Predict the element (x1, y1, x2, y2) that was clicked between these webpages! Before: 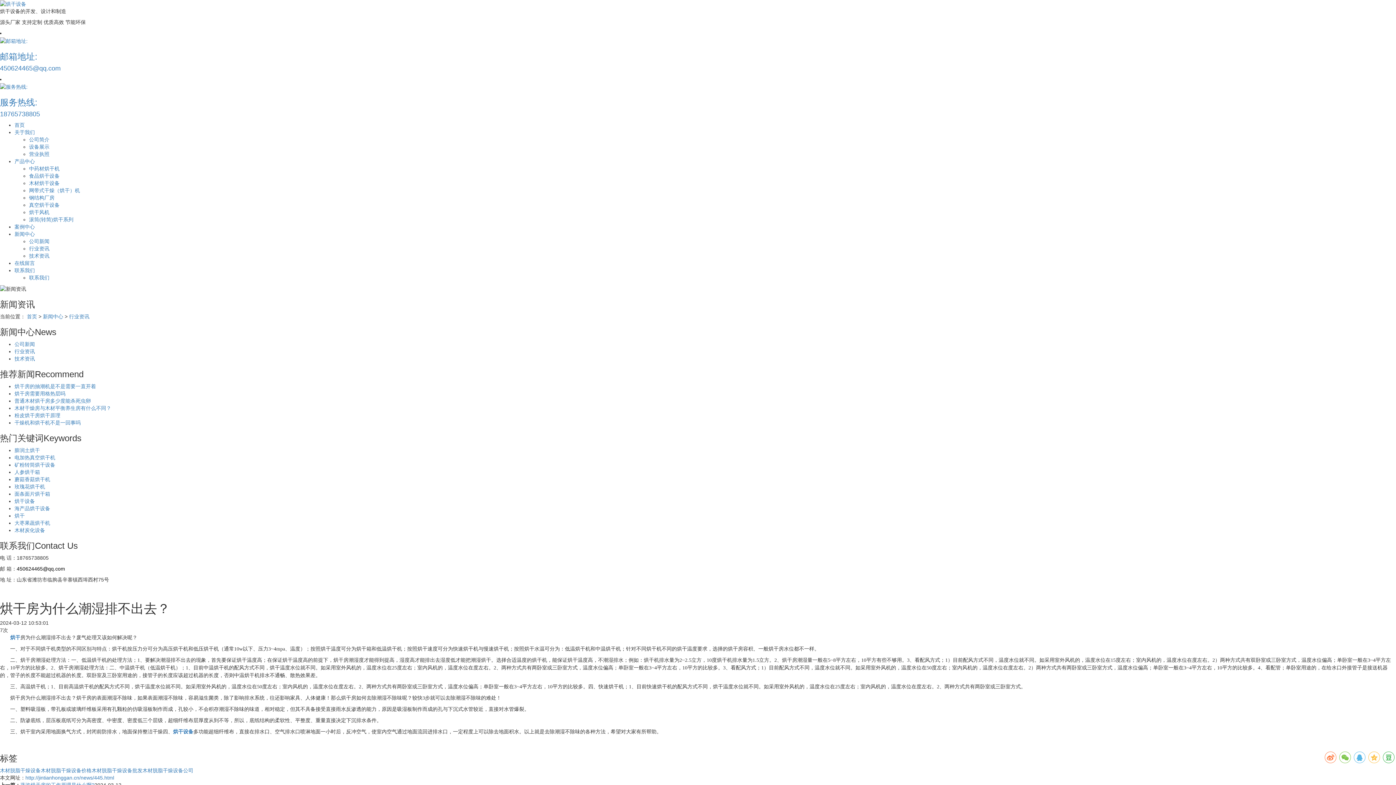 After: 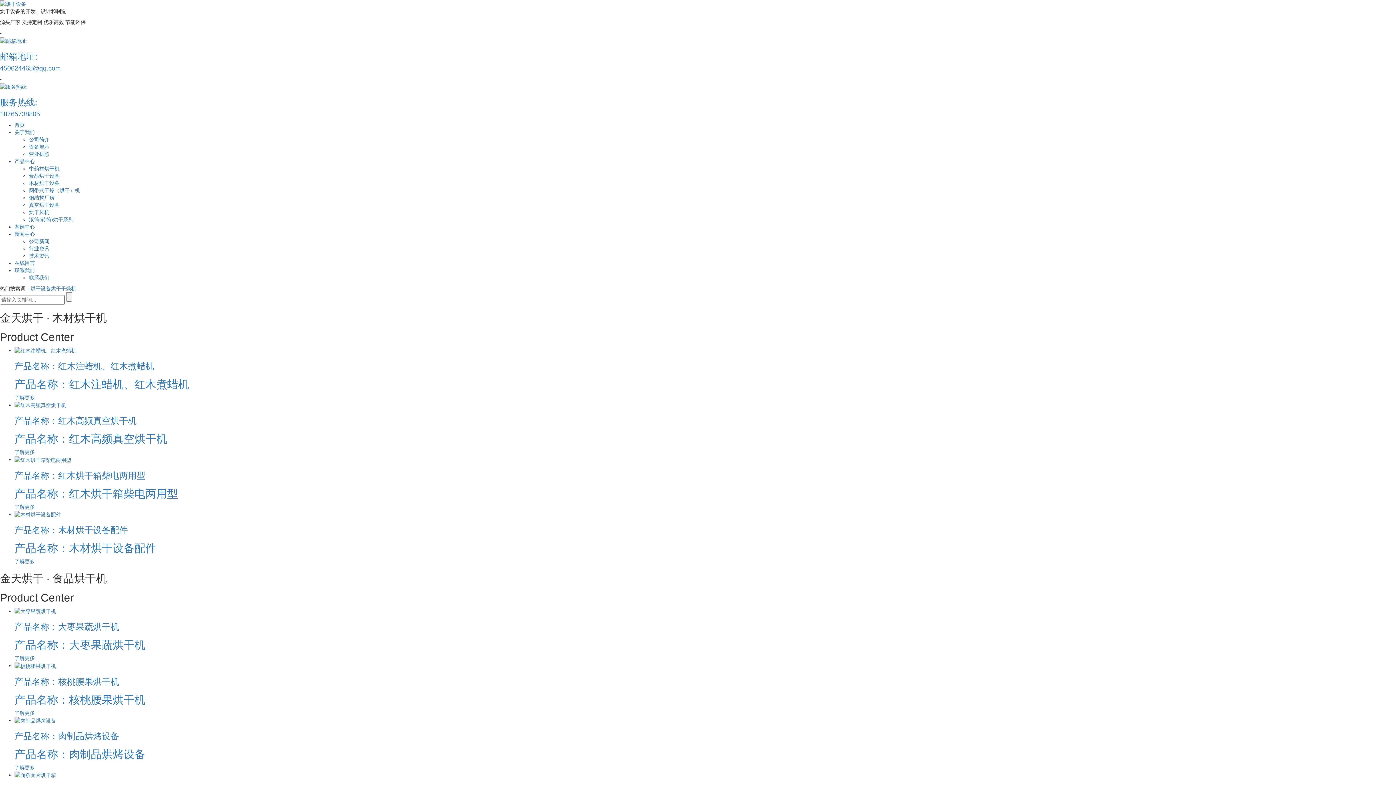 Action: bbox: (14, 527, 45, 533) label: 木材炭化设备